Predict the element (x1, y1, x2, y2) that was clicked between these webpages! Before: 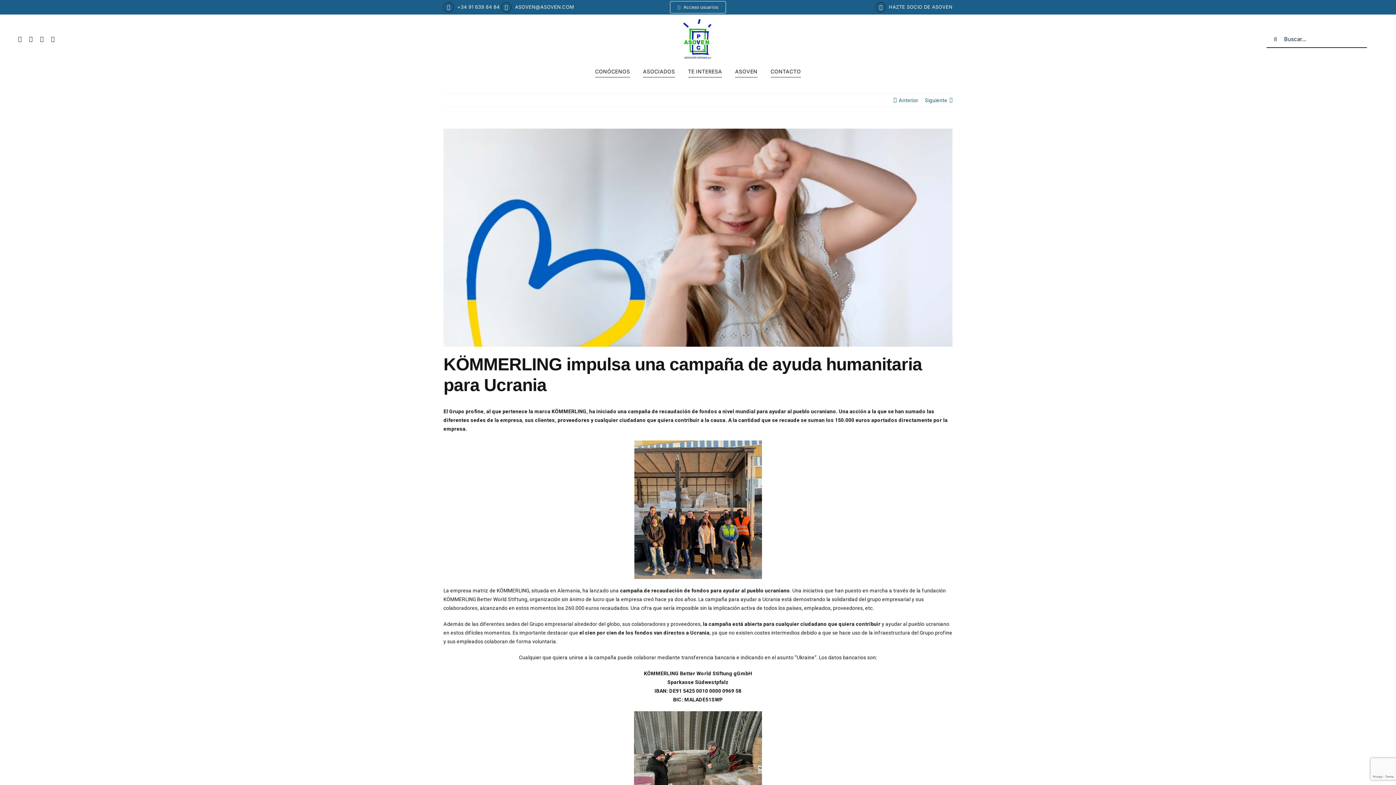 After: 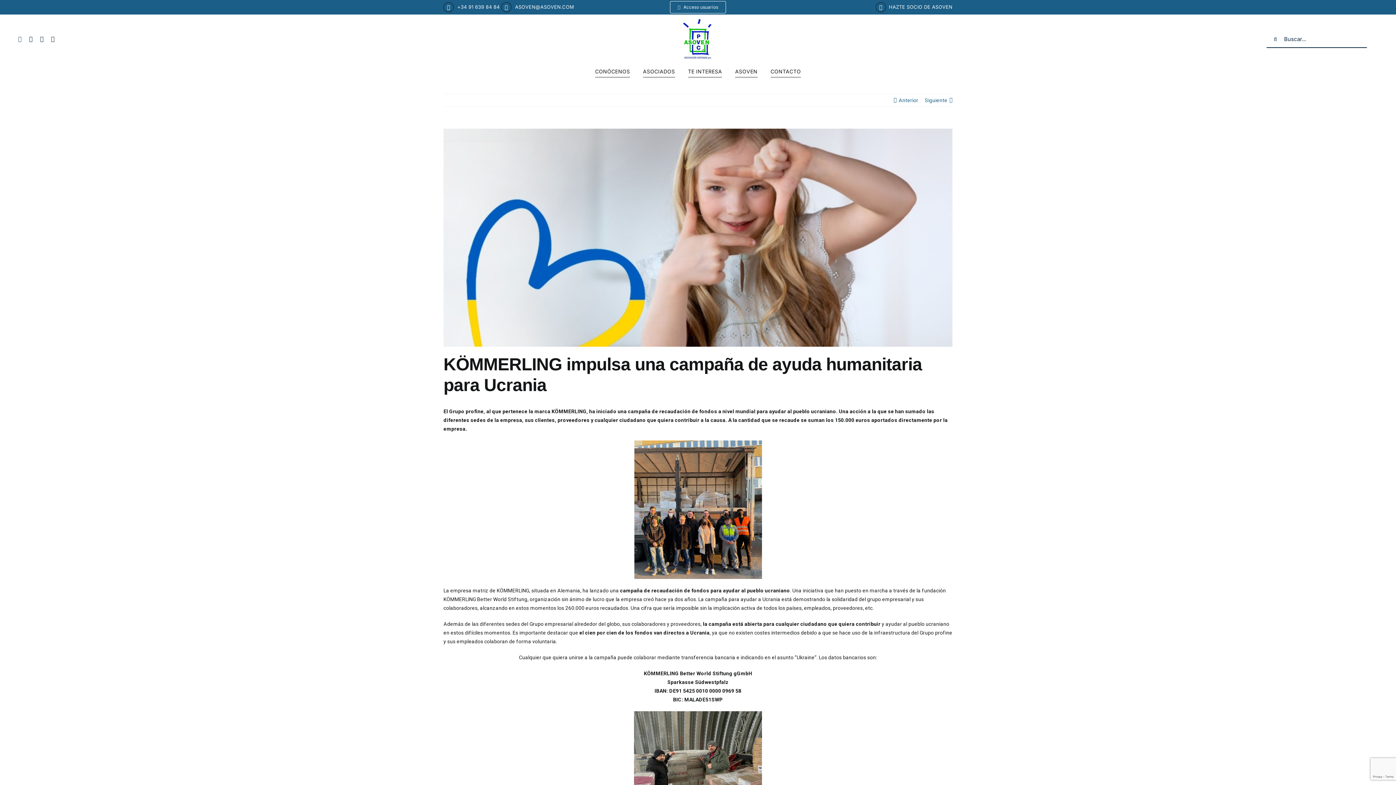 Action: bbox: (18, 36, 21, 42) label: facebook